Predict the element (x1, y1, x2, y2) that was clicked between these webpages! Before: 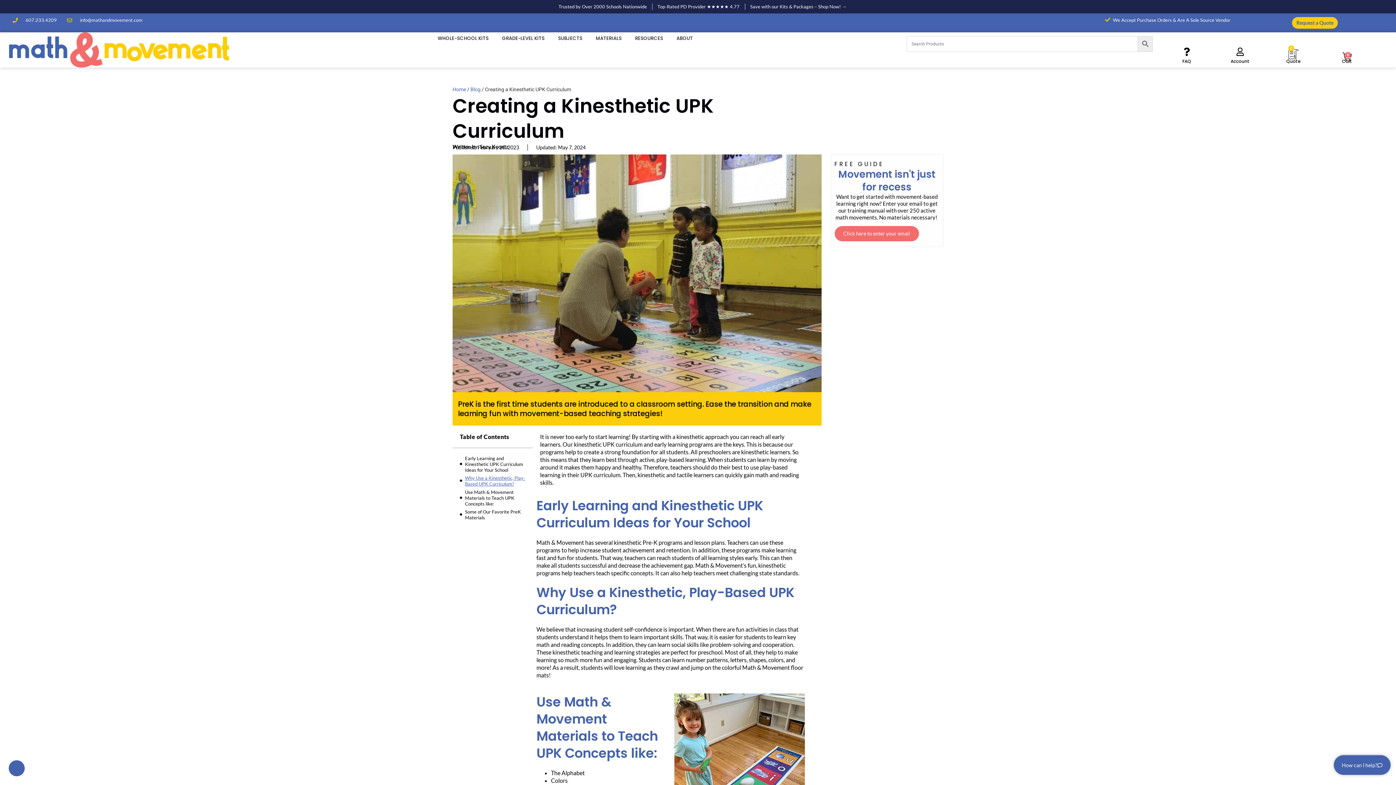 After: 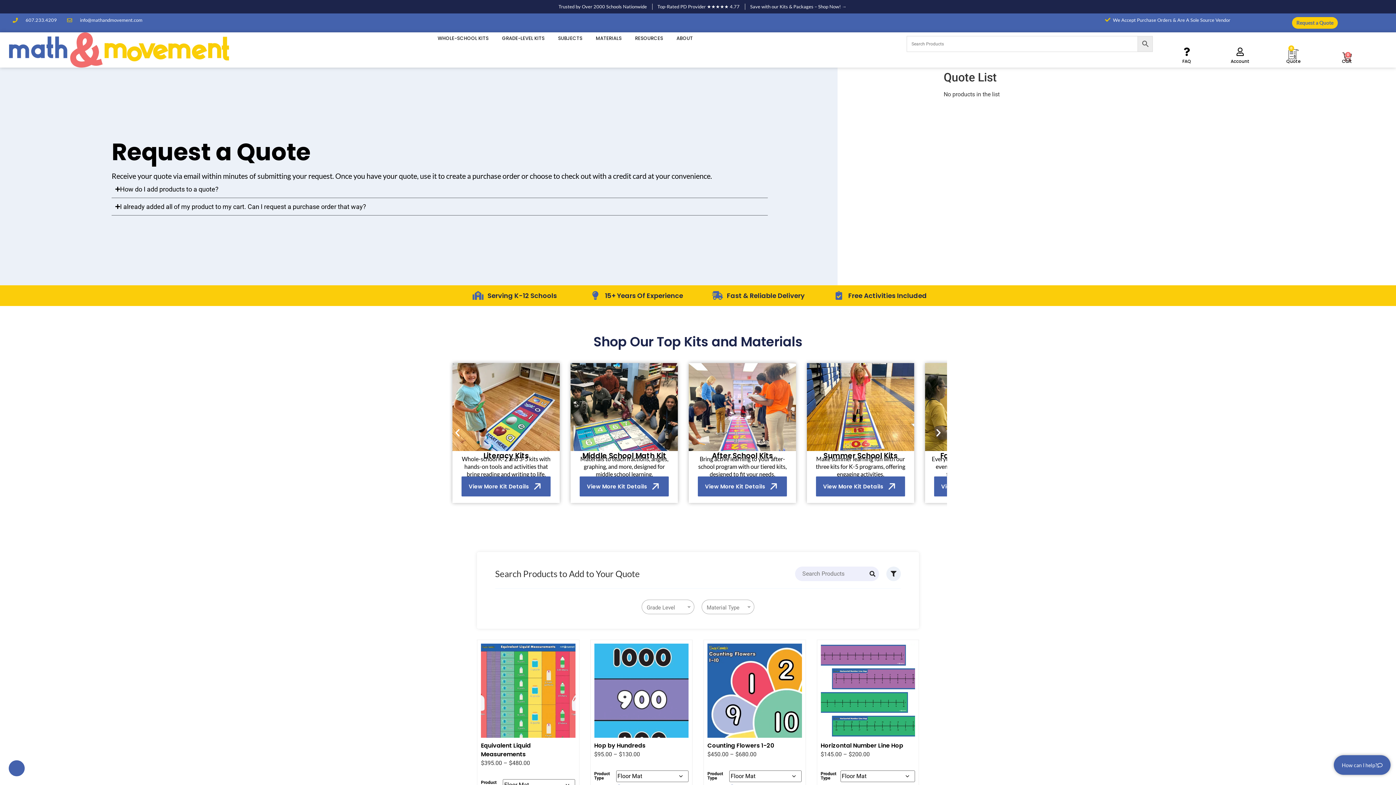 Action: bbox: (1104, 17, 1230, 23) label: We Accept Purchase Orders & Are A Sole Source Vendor